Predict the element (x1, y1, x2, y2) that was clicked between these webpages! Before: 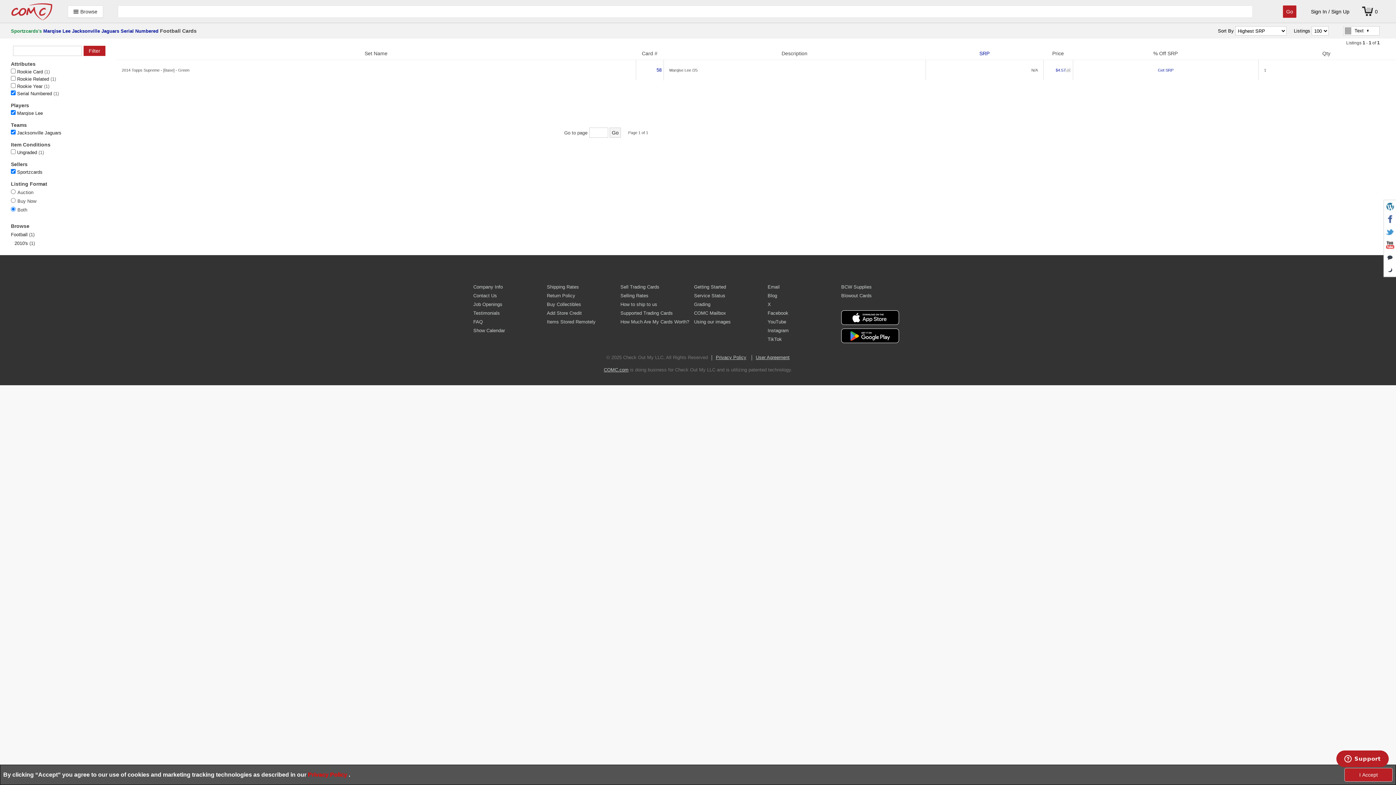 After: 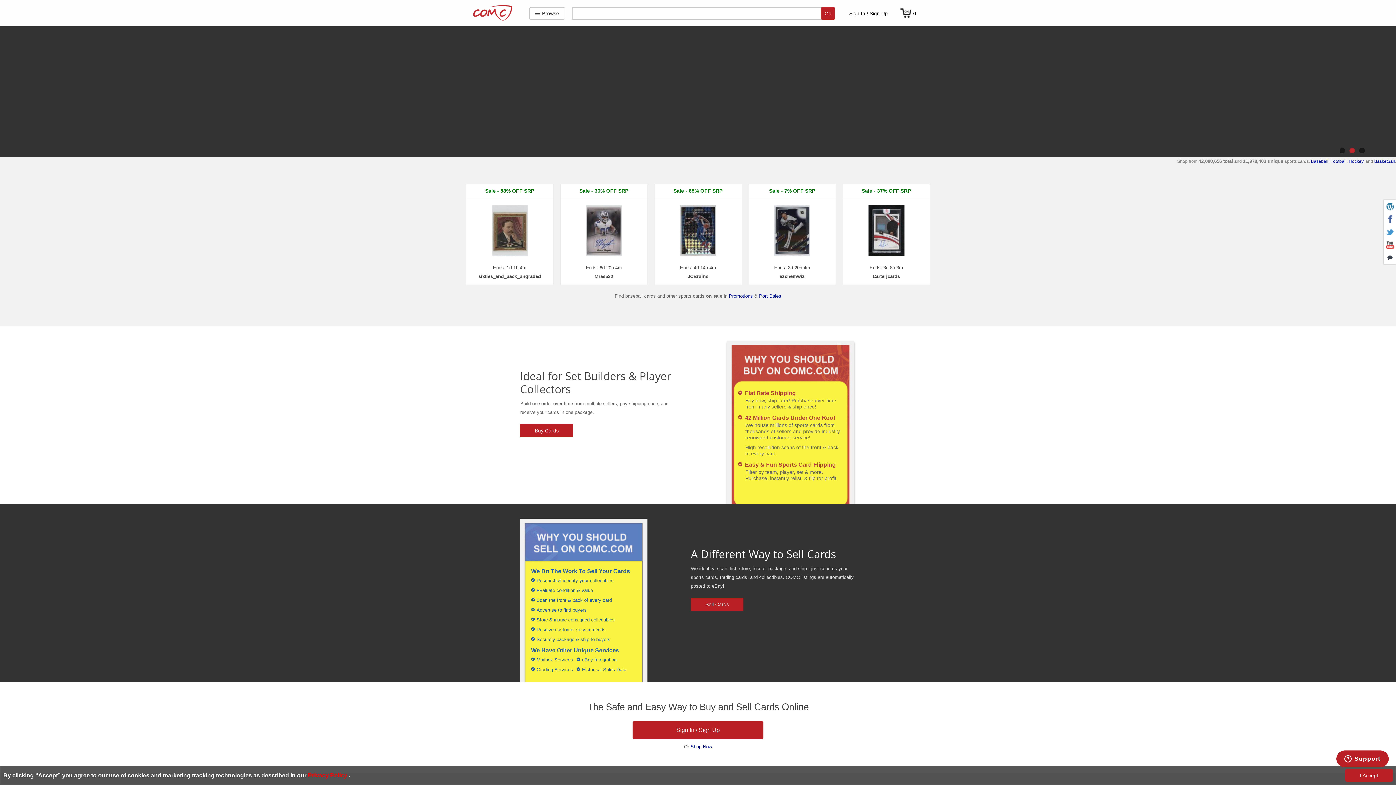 Action: label: COMC.com bbox: (10, 0, 53, 22)